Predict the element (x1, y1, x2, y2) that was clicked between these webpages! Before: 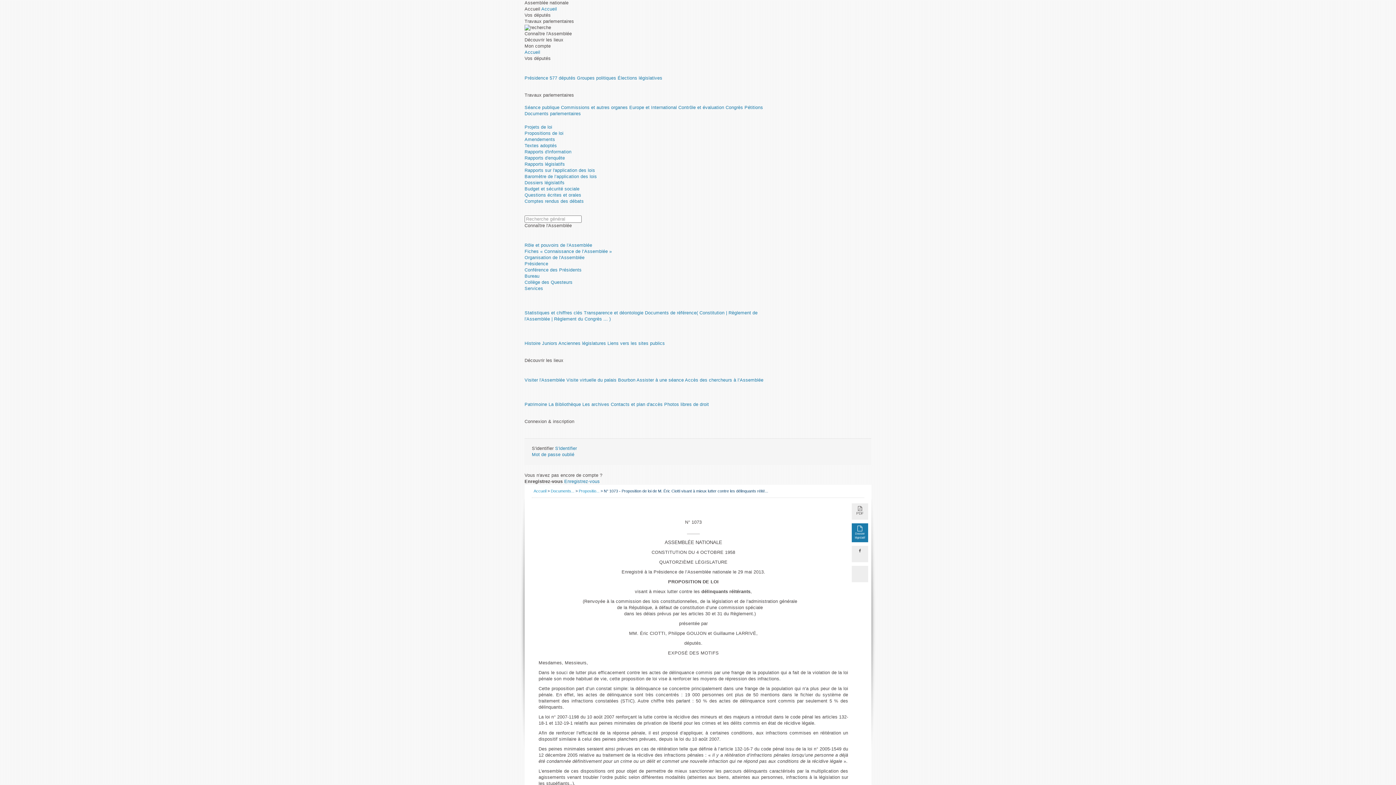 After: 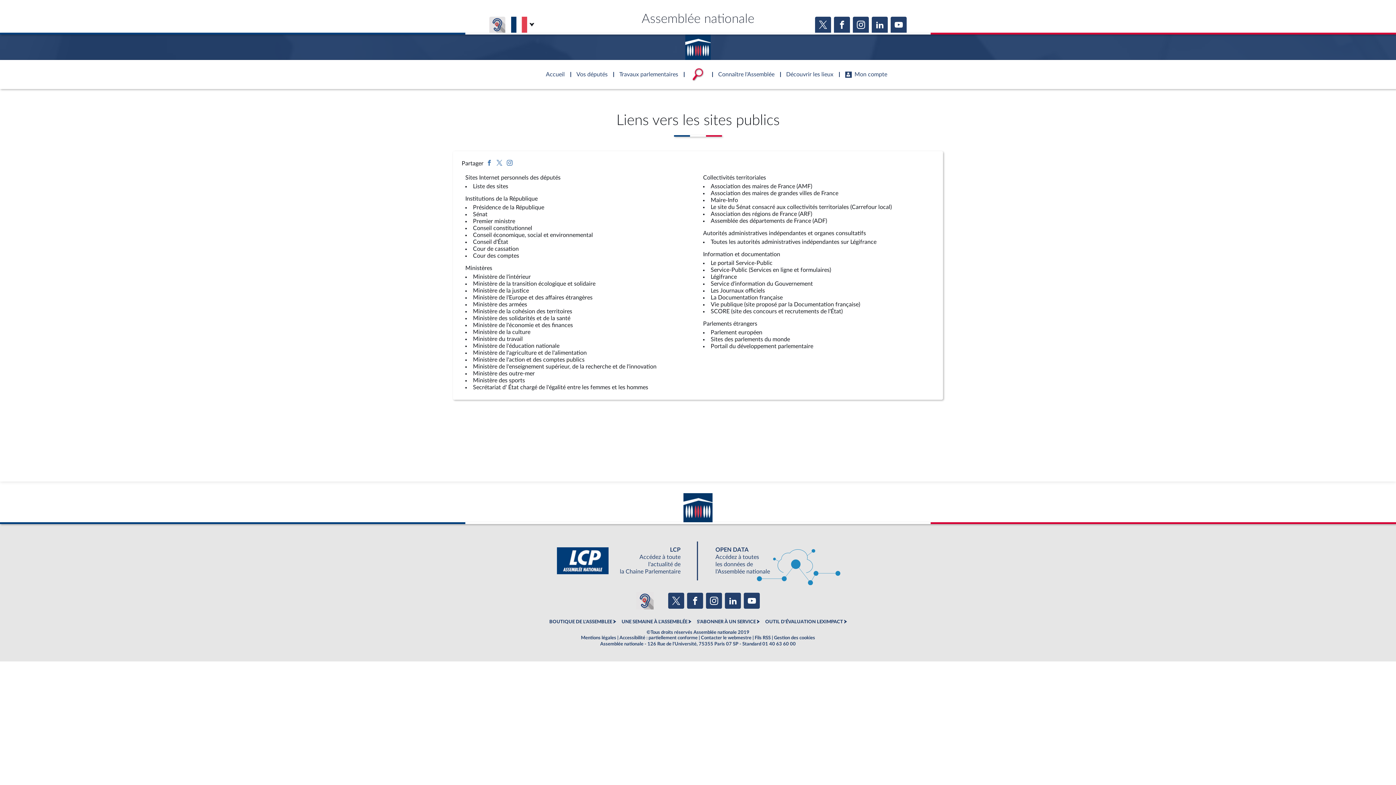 Action: label: Liens vers les sites publics bbox: (607, 341, 665, 346)